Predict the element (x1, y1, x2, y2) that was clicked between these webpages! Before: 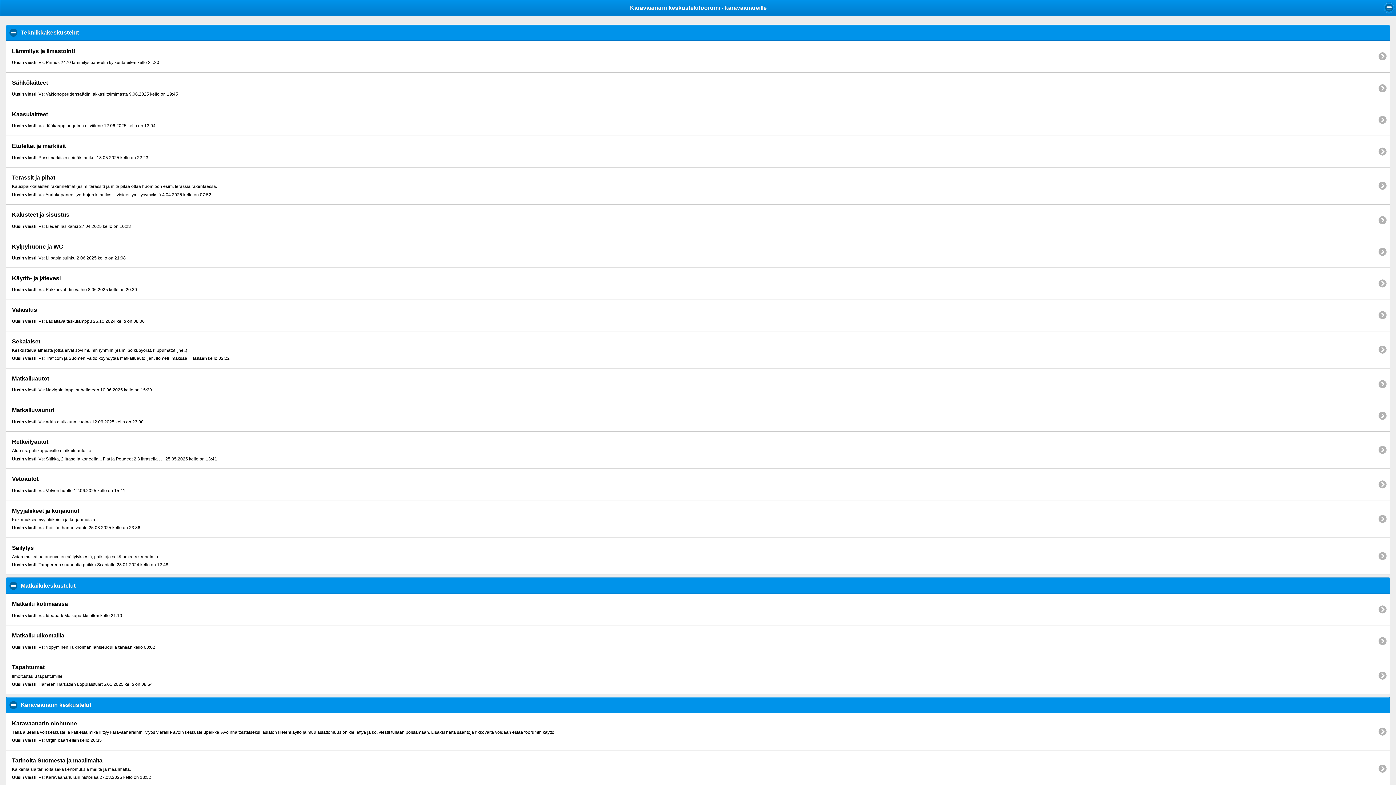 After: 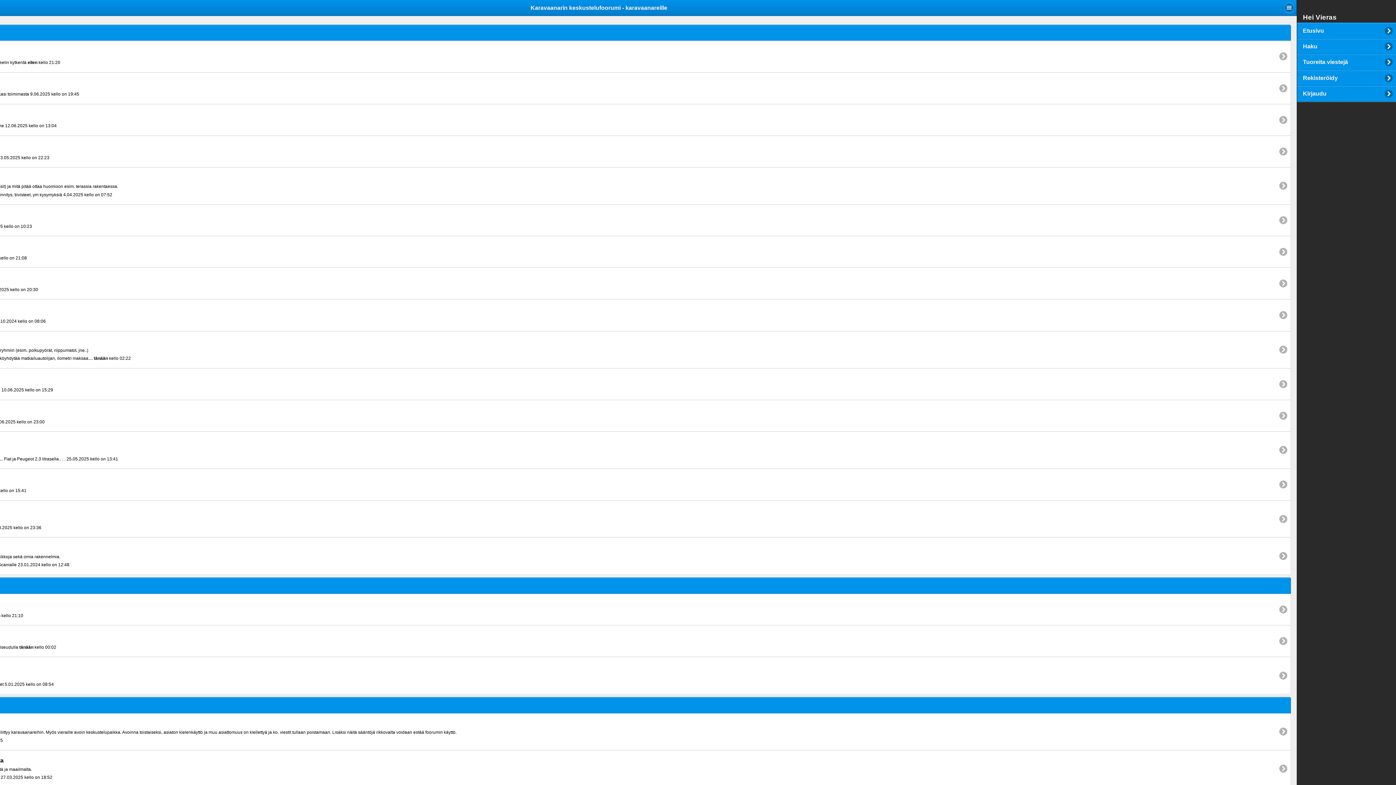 Action: bbox: (1384, 2, 1394, 13)